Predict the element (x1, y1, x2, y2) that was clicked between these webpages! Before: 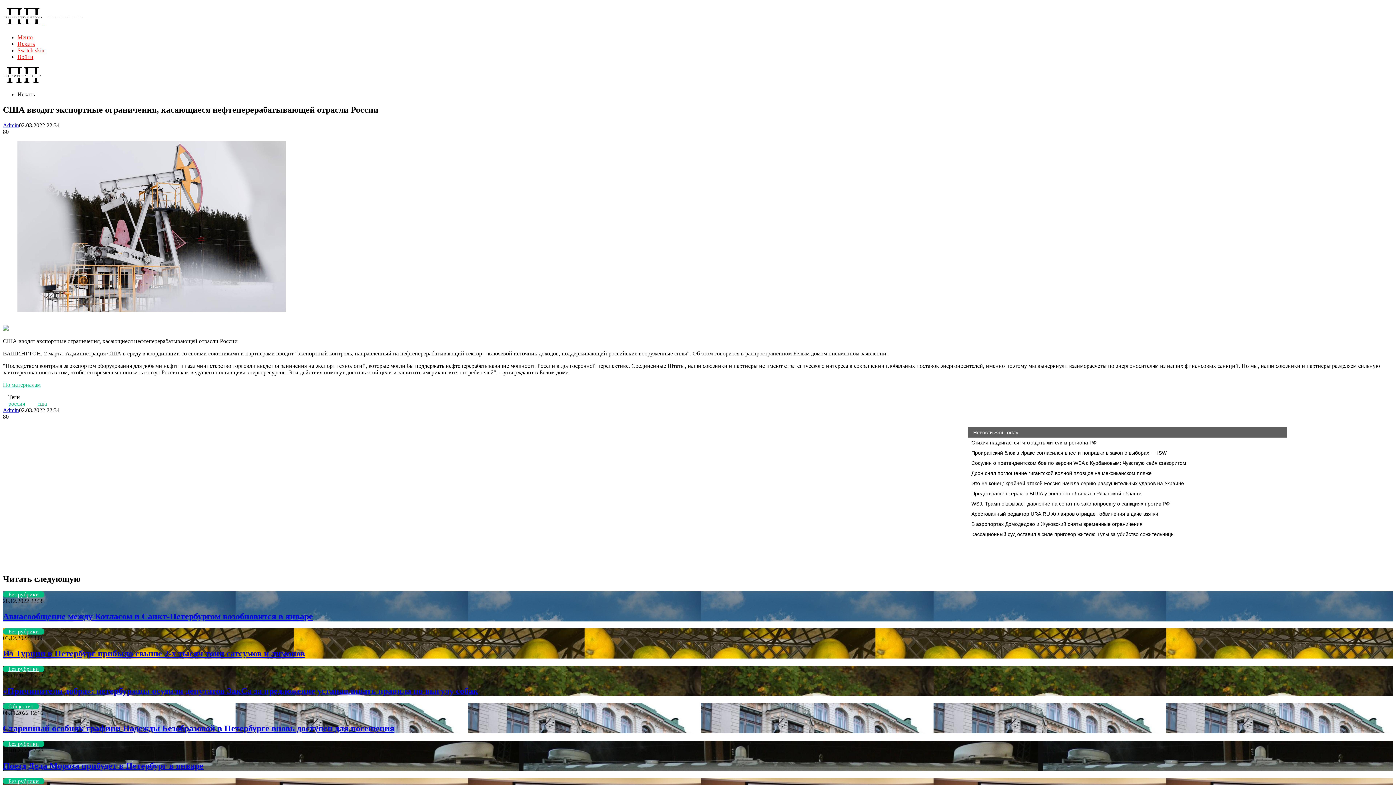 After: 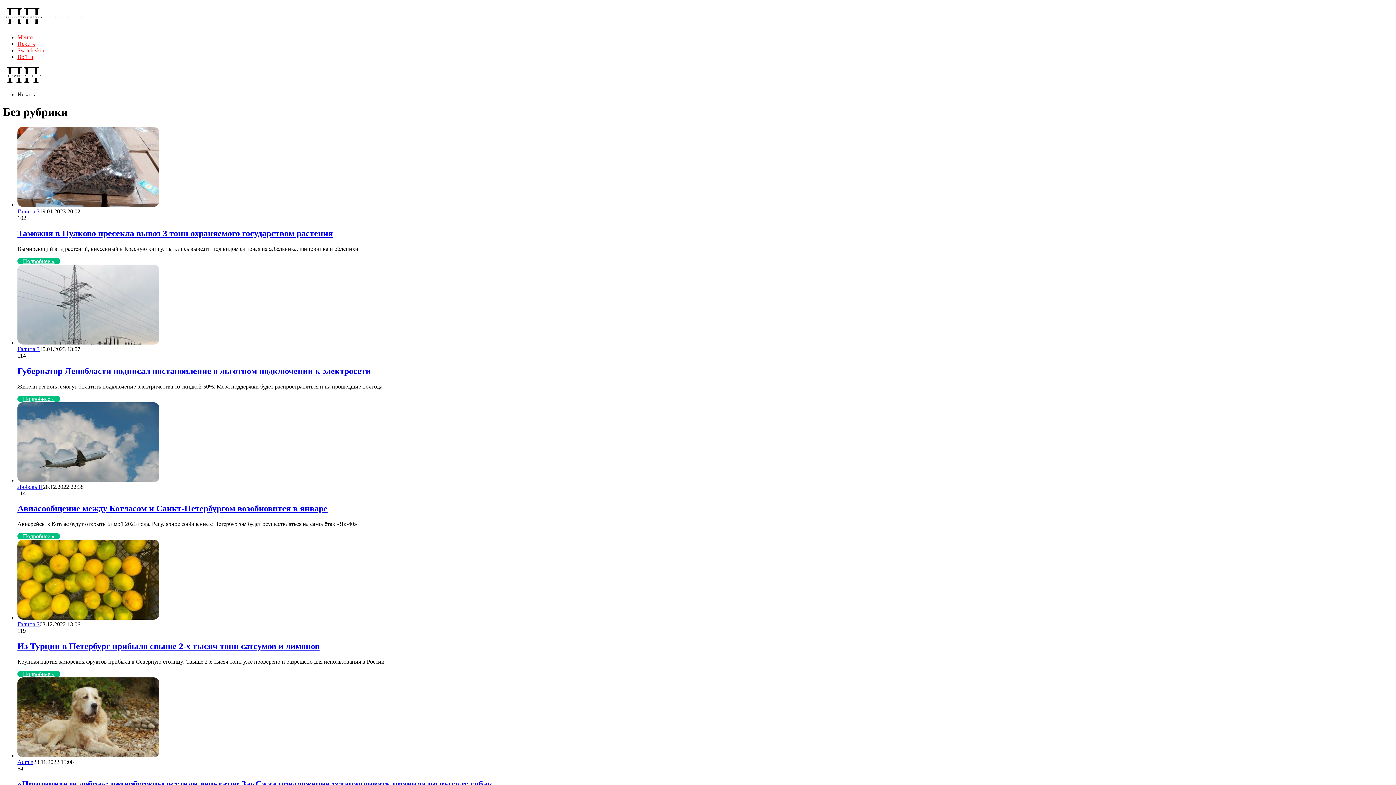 Action: bbox: (2, 591, 44, 597) label: Без рубрики